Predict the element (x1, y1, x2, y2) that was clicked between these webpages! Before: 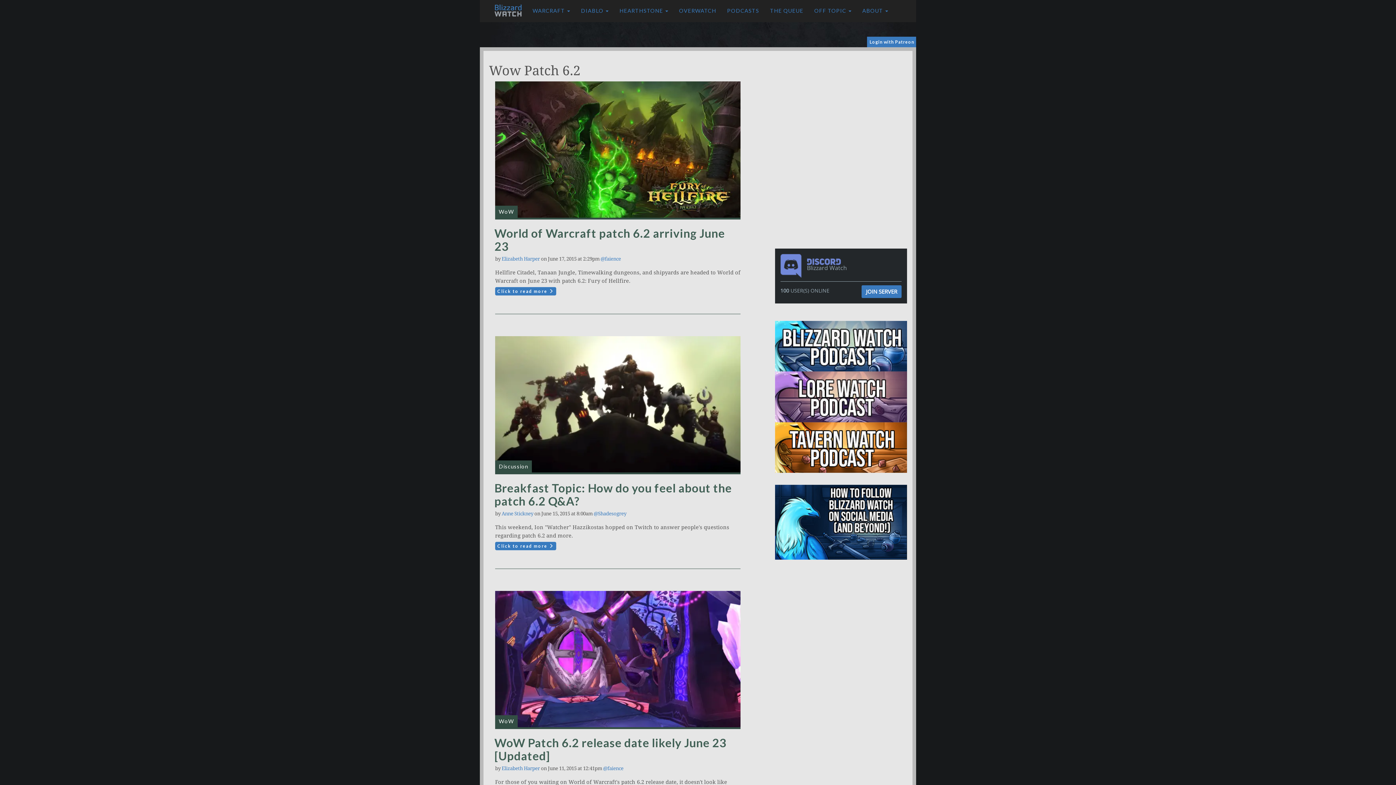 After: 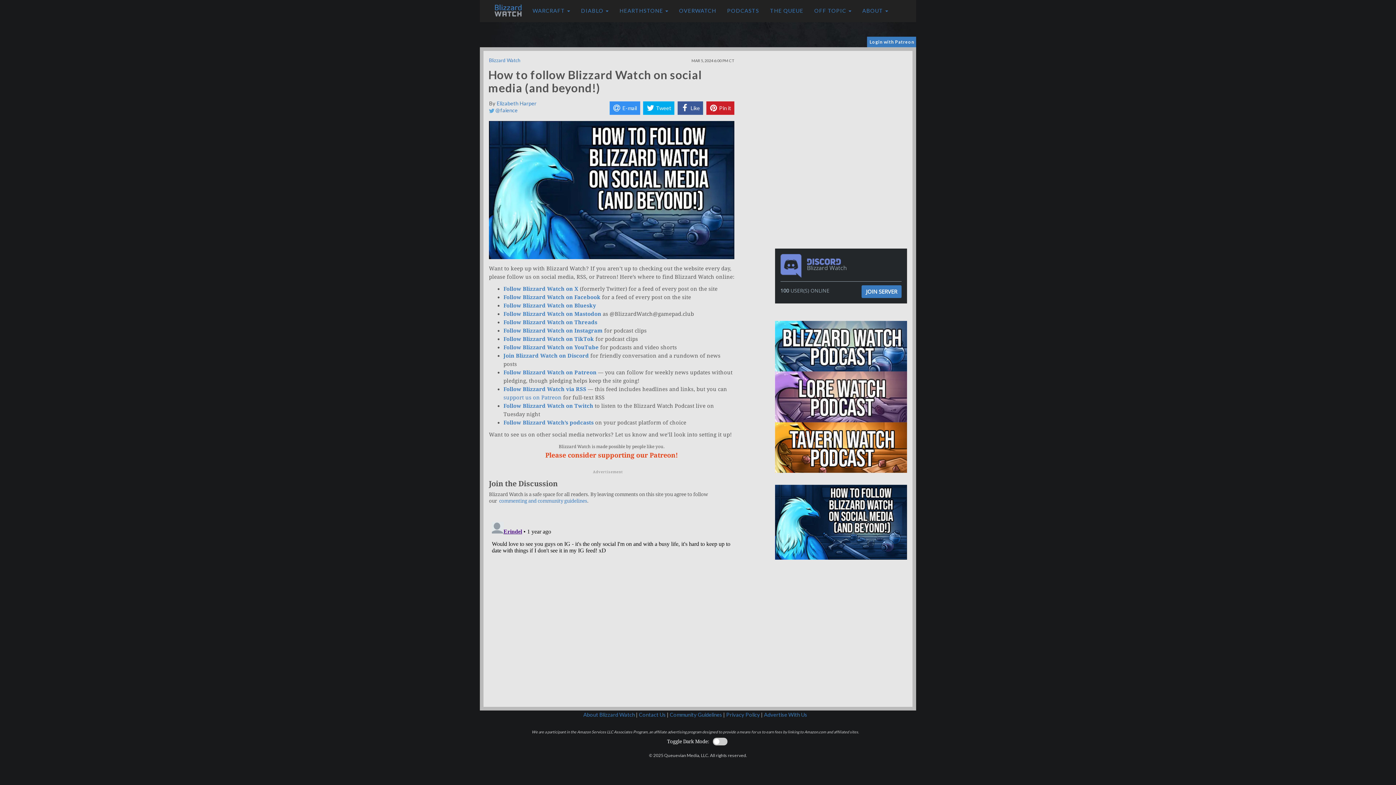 Action: bbox: (775, 519, 907, 524)